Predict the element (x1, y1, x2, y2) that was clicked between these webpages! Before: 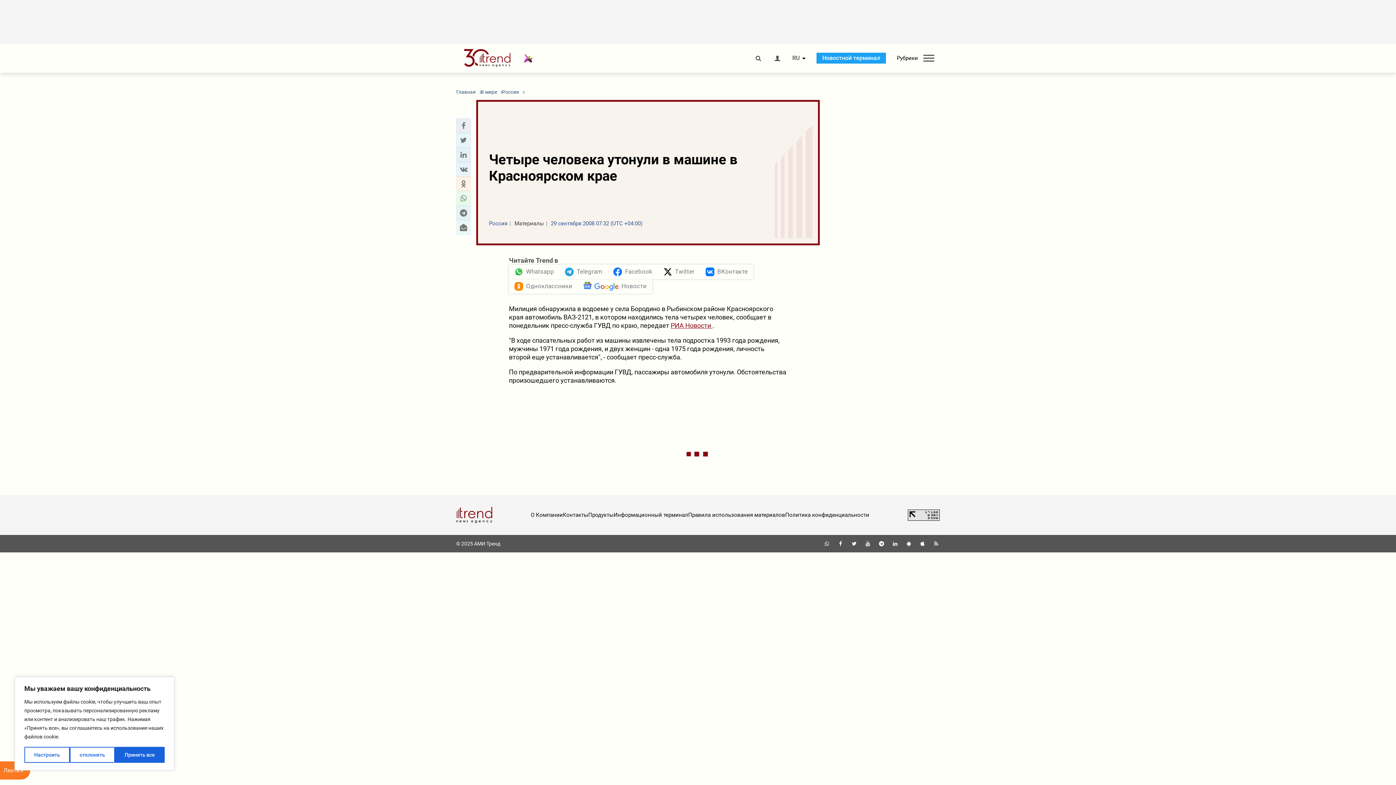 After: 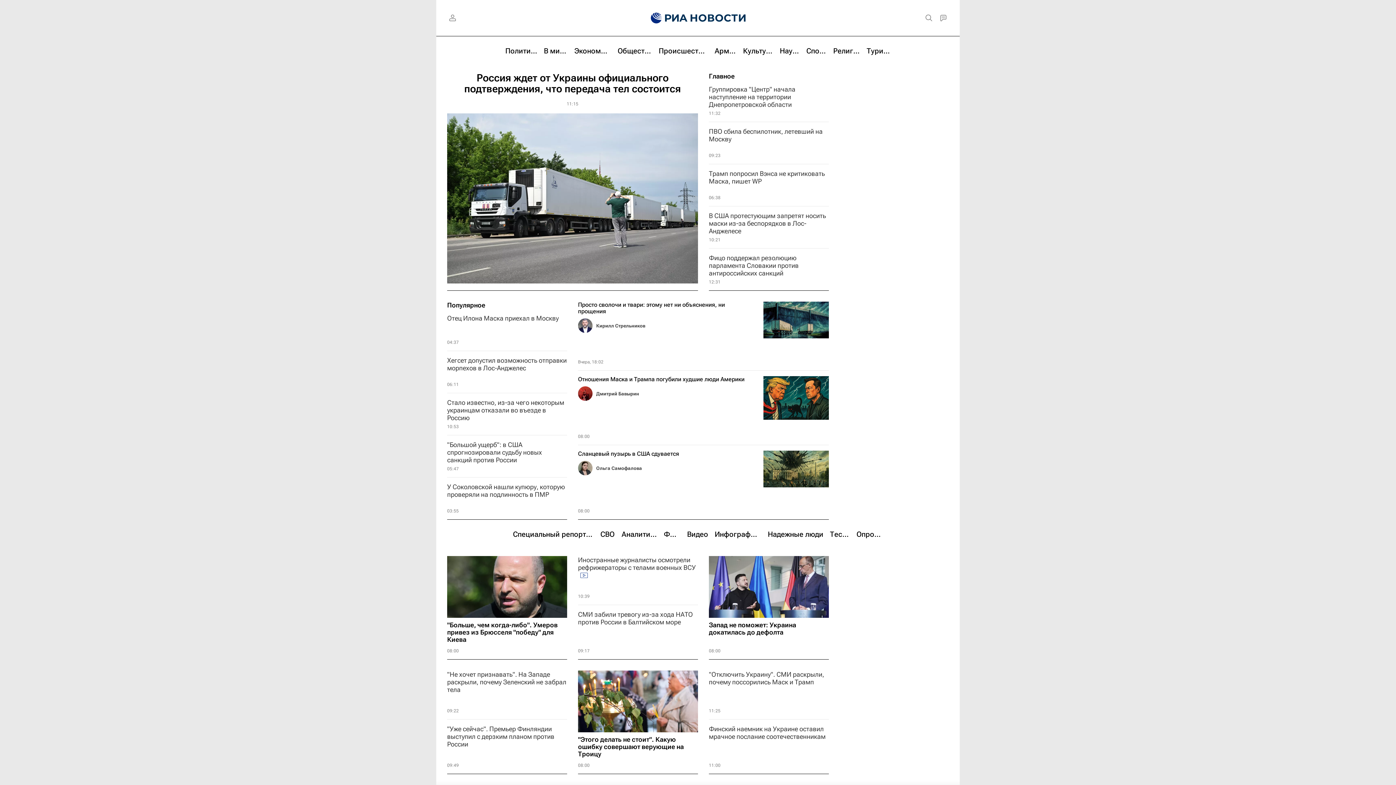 Action: label: РИА Новости  bbox: (670, 321, 712, 329)